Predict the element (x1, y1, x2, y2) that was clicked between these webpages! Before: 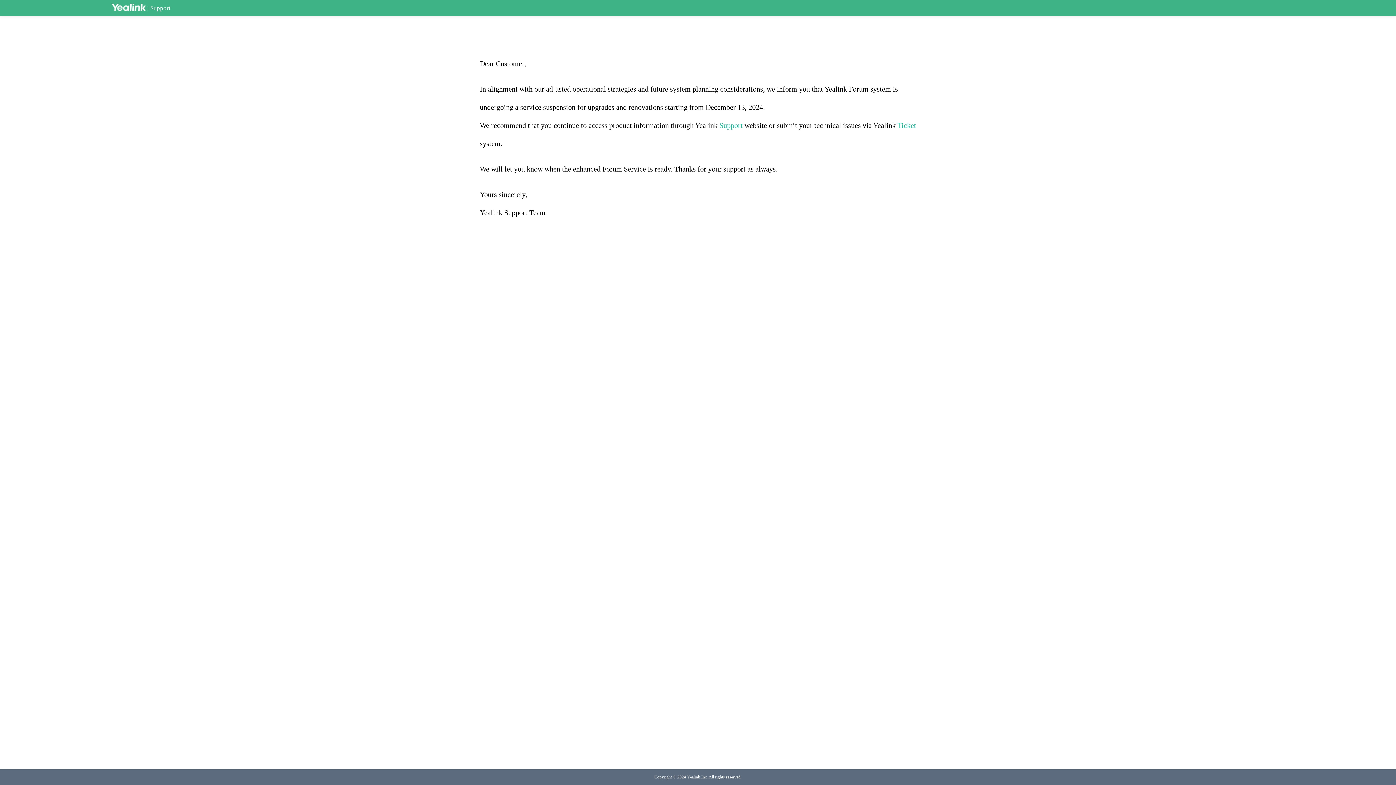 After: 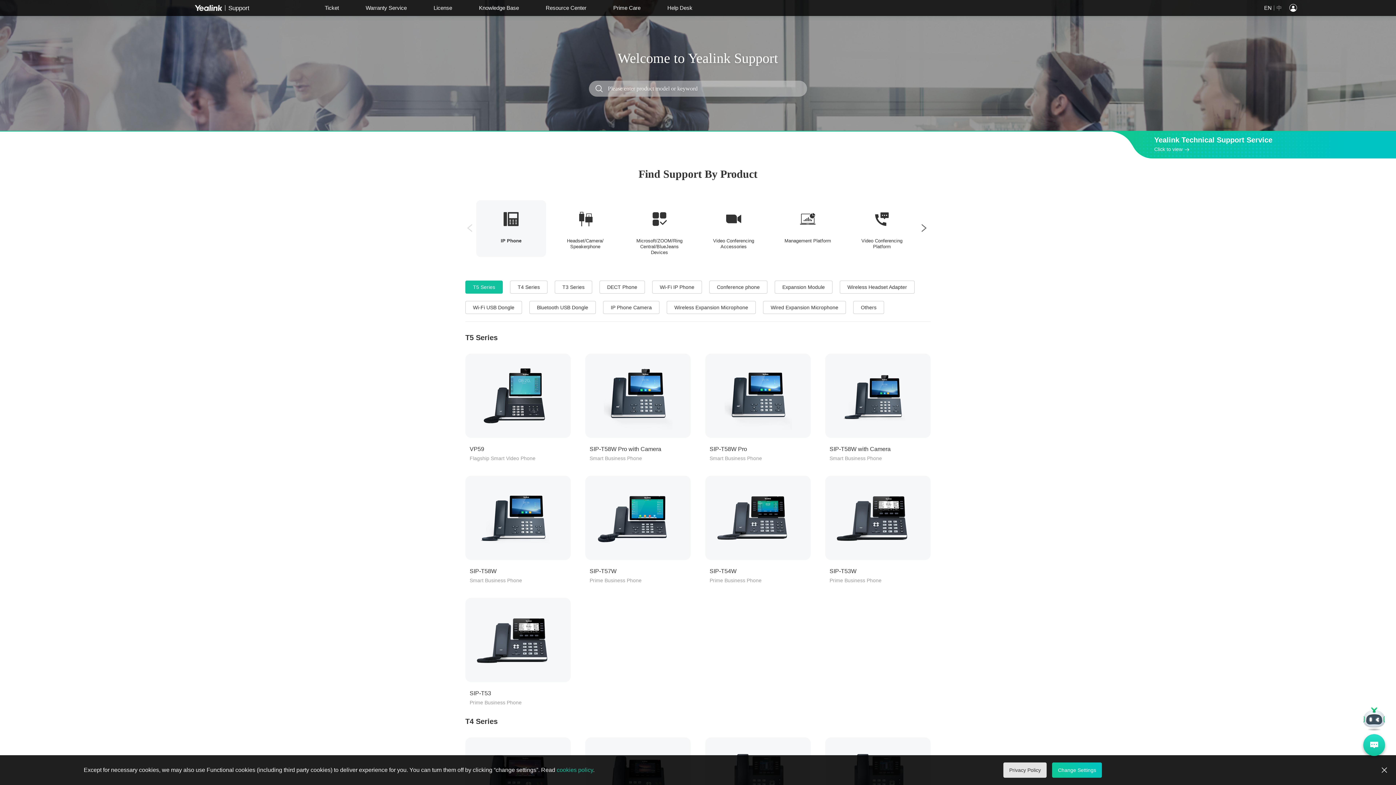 Action: label: Support bbox: (150, 4, 170, 11)